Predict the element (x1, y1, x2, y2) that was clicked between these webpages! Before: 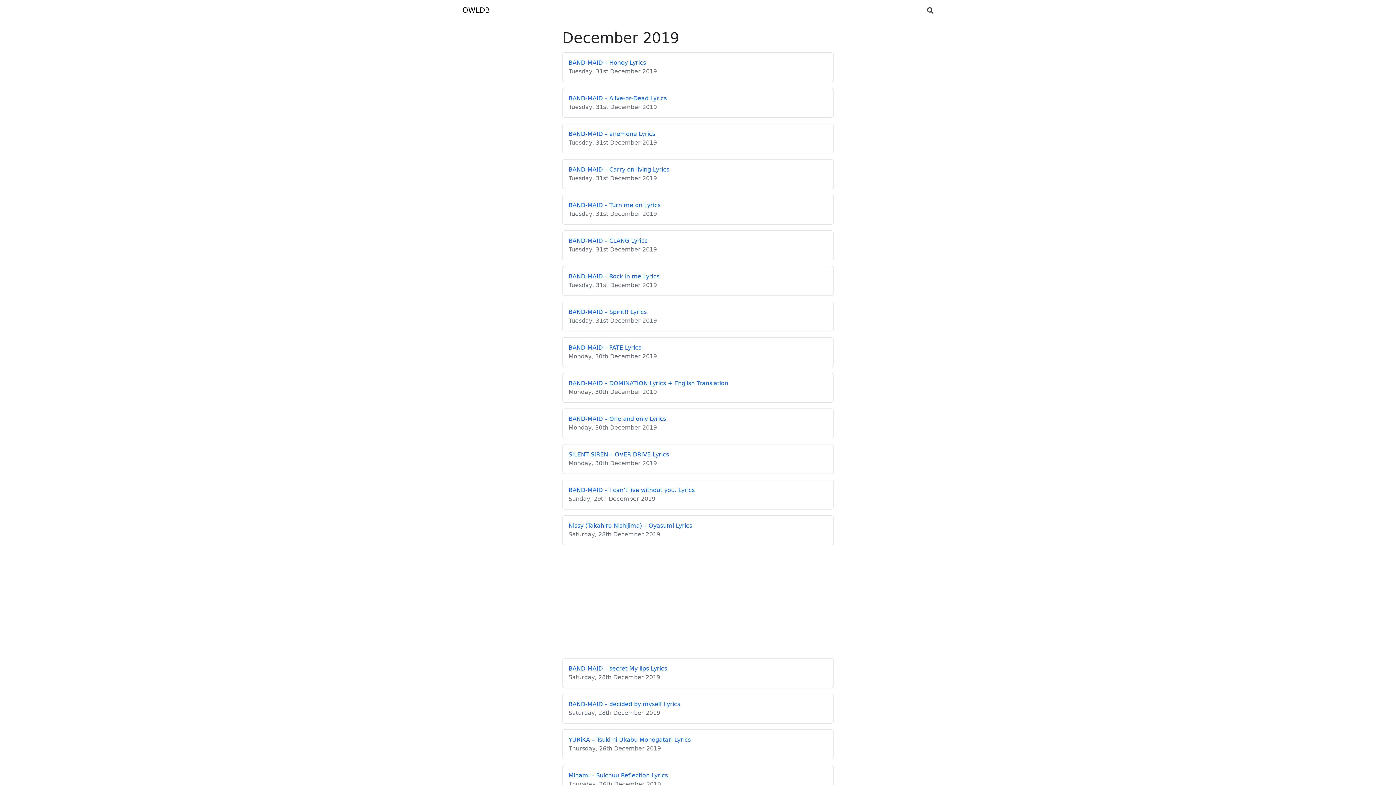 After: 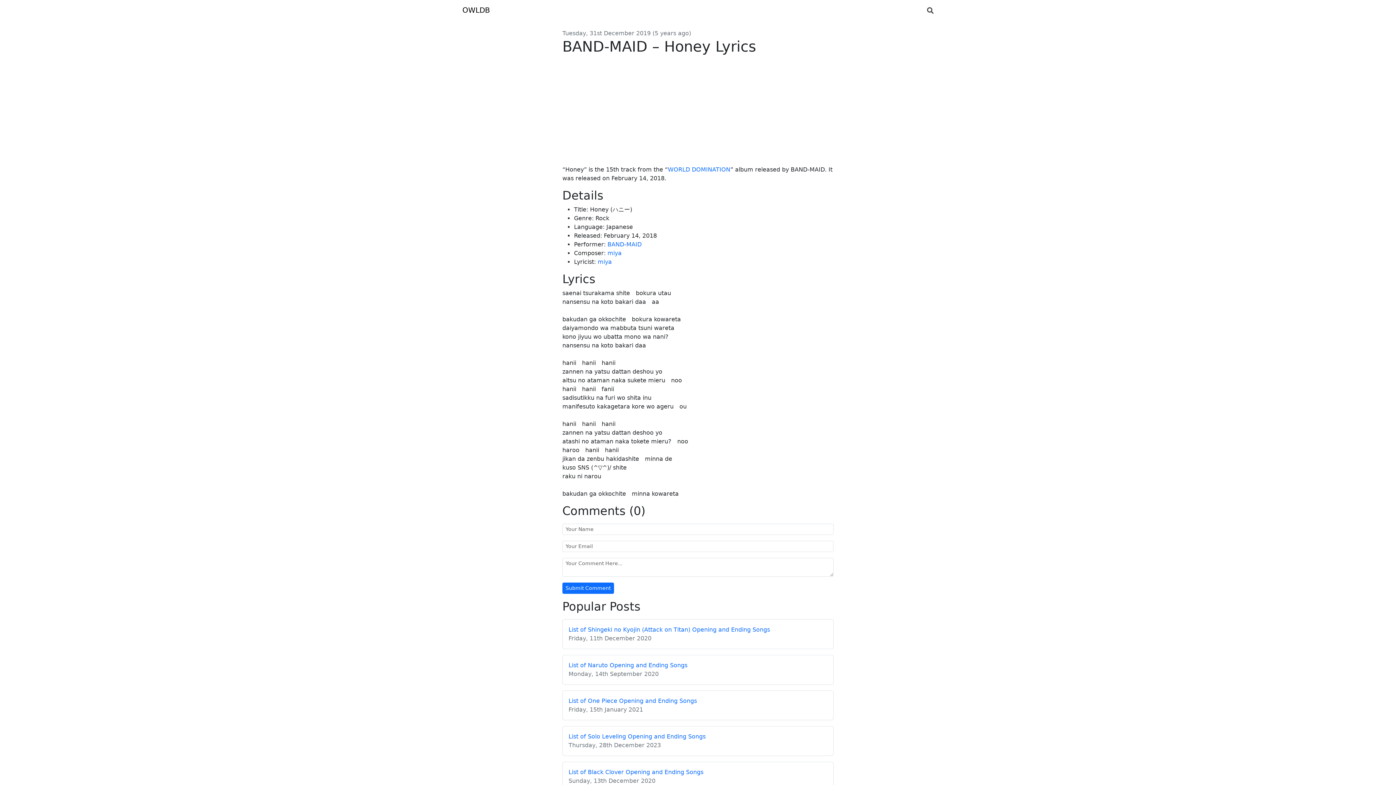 Action: label: BAND-MAID – Honey Lyrics bbox: (568, 59, 646, 66)